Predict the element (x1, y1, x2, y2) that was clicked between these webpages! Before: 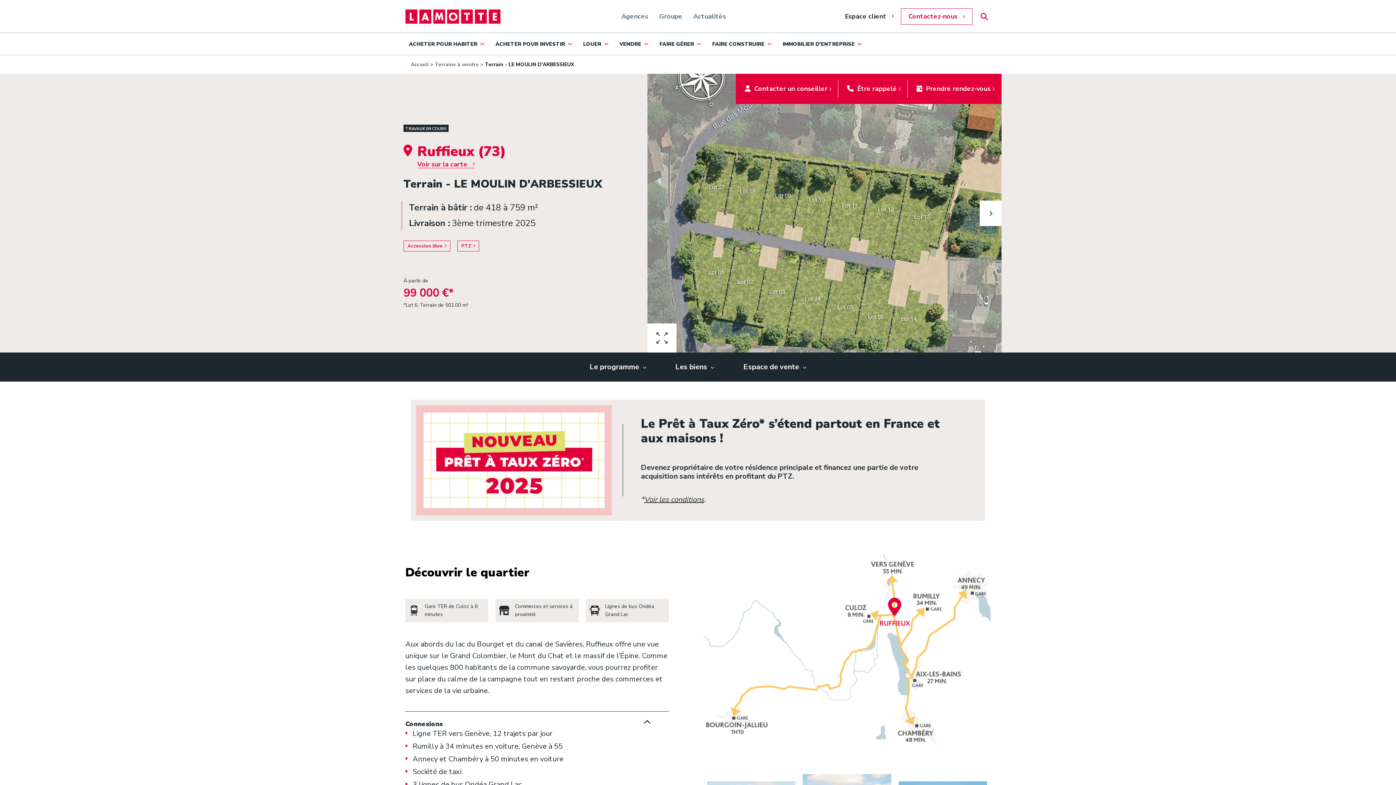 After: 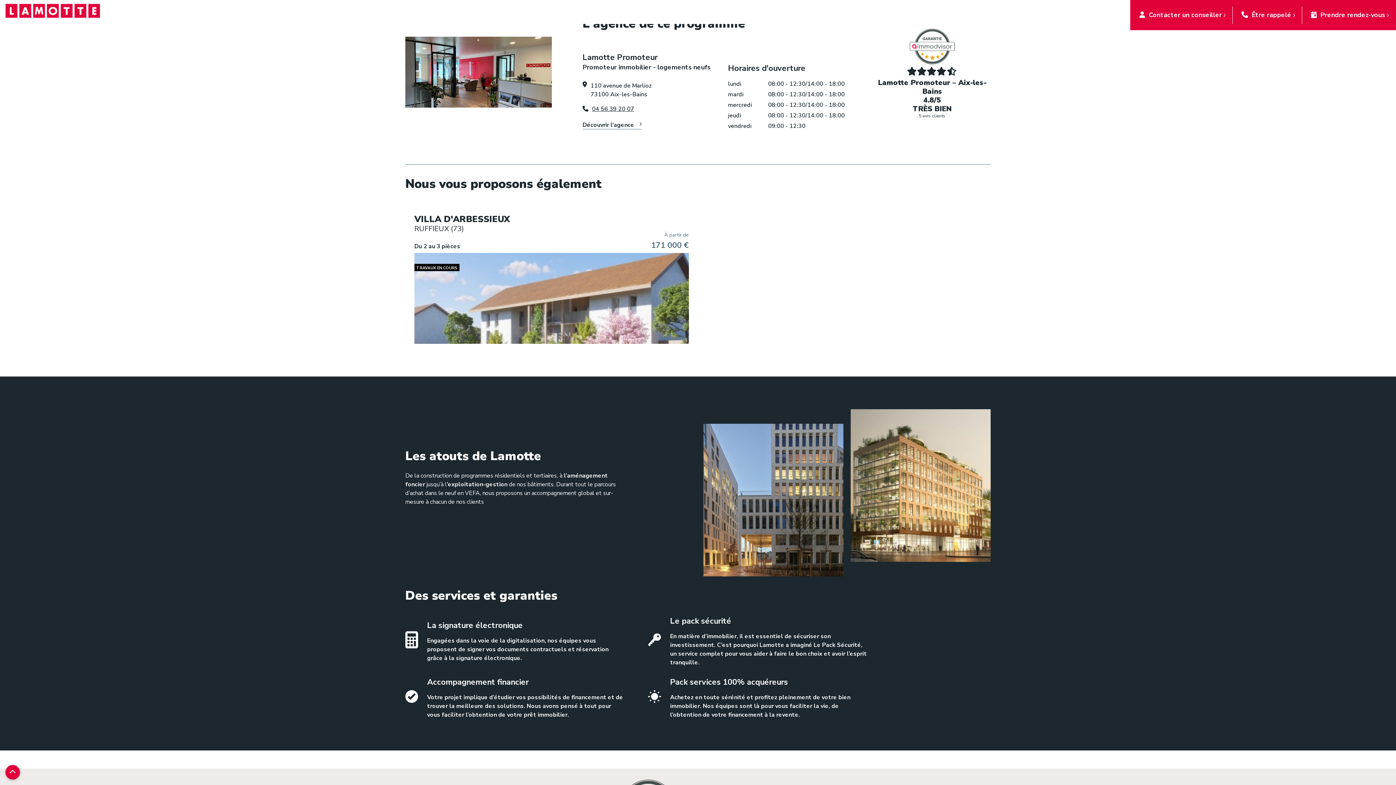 Action: bbox: (732, 352, 817, 381) label: Espace de vente